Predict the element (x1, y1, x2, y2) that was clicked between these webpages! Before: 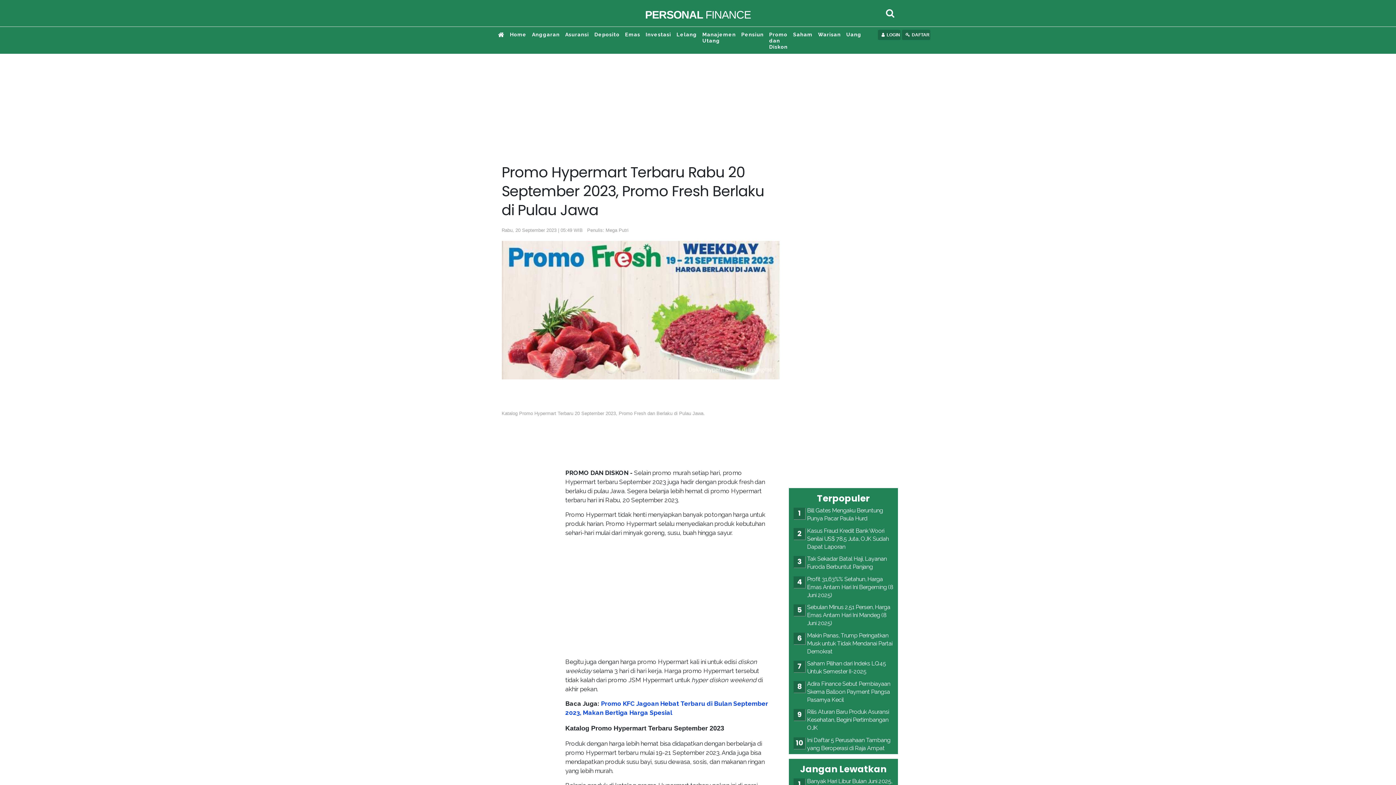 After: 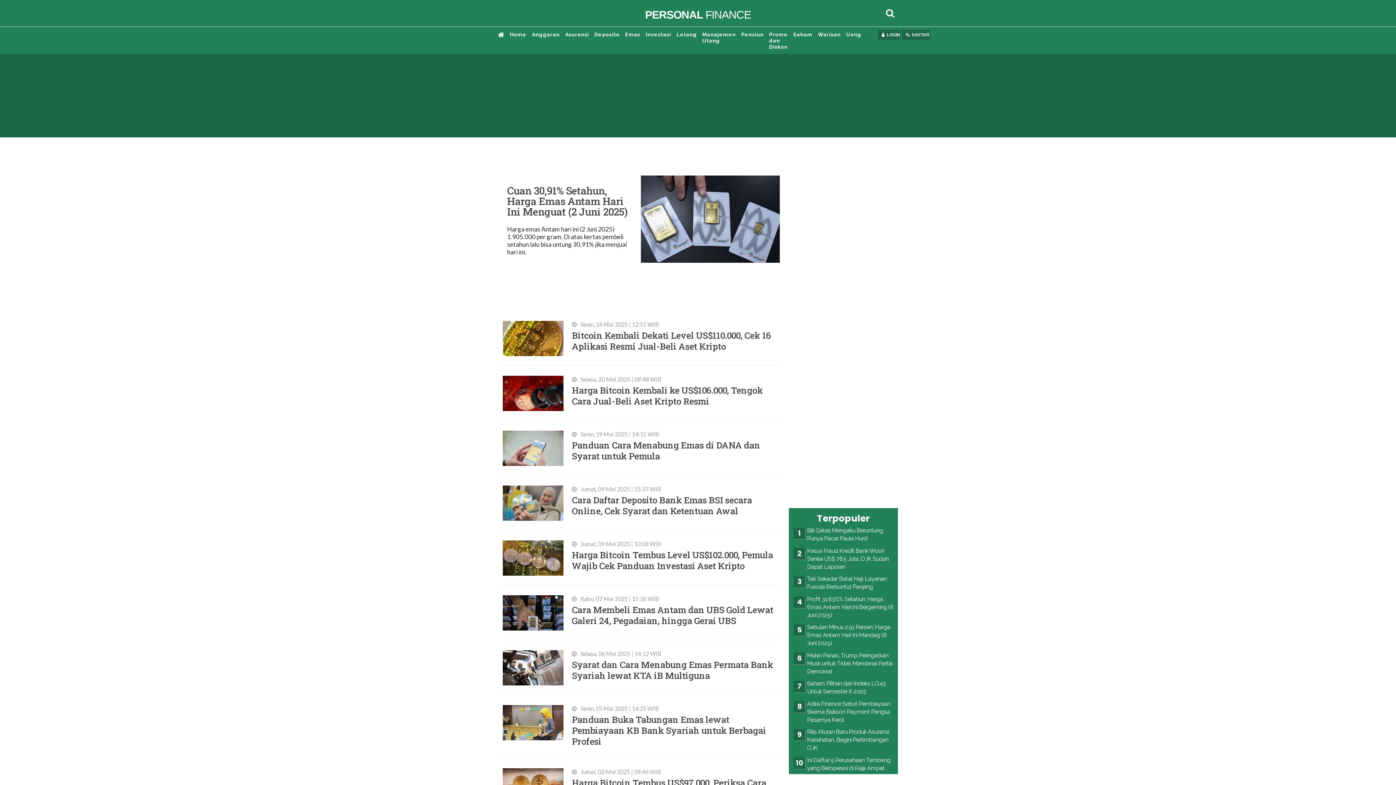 Action: bbox: (645, 31, 671, 37) label: Investasi